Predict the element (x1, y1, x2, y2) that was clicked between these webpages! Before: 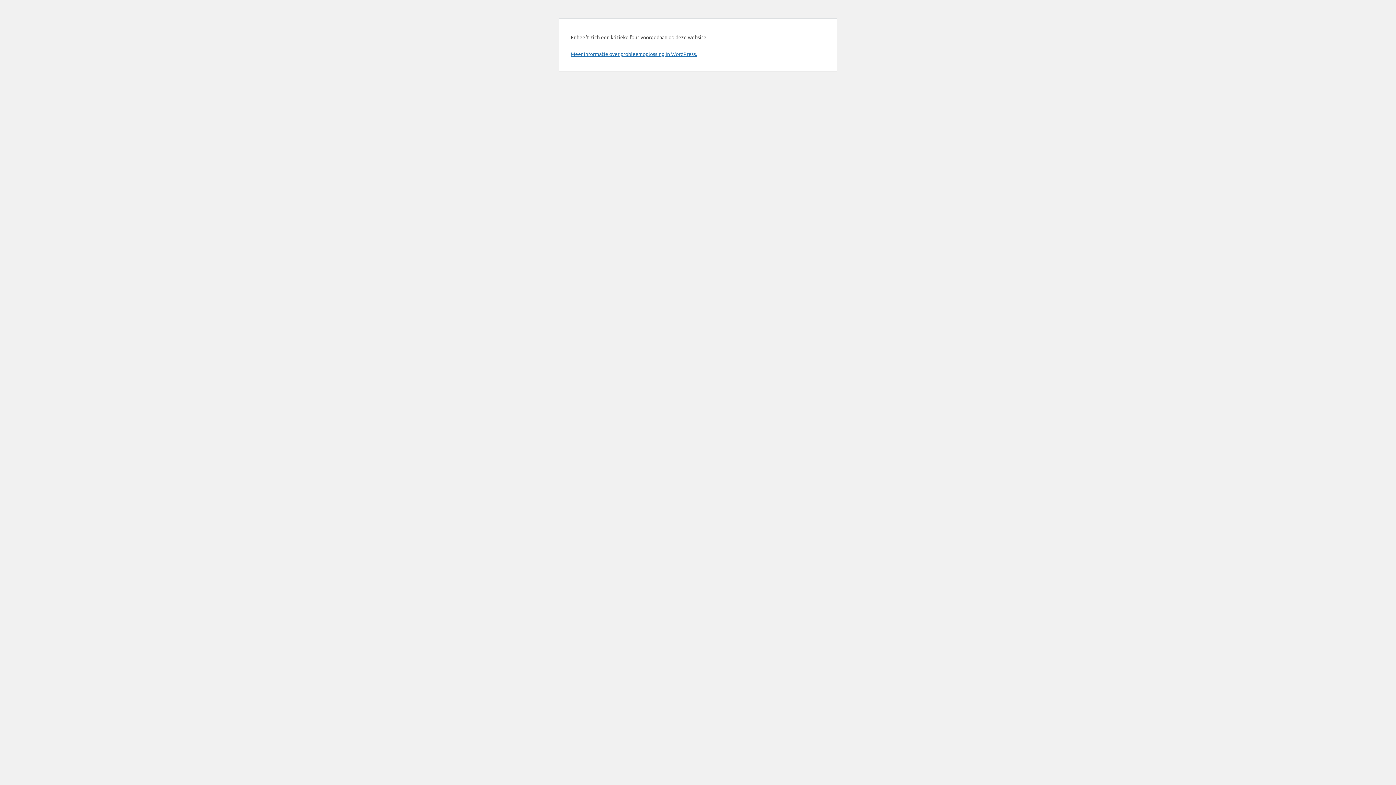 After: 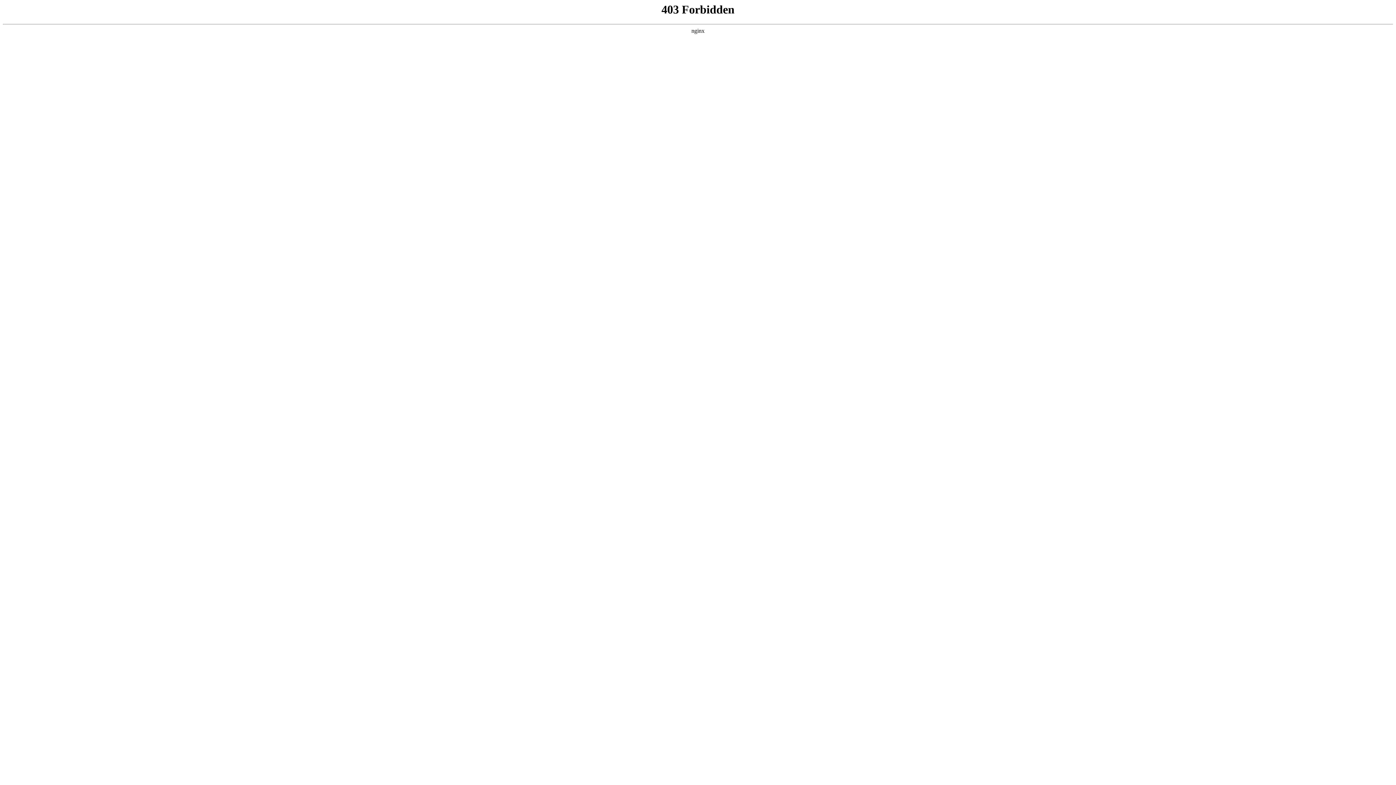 Action: label: Meer informatie over probleemoplossing in WordPress. bbox: (570, 50, 697, 57)